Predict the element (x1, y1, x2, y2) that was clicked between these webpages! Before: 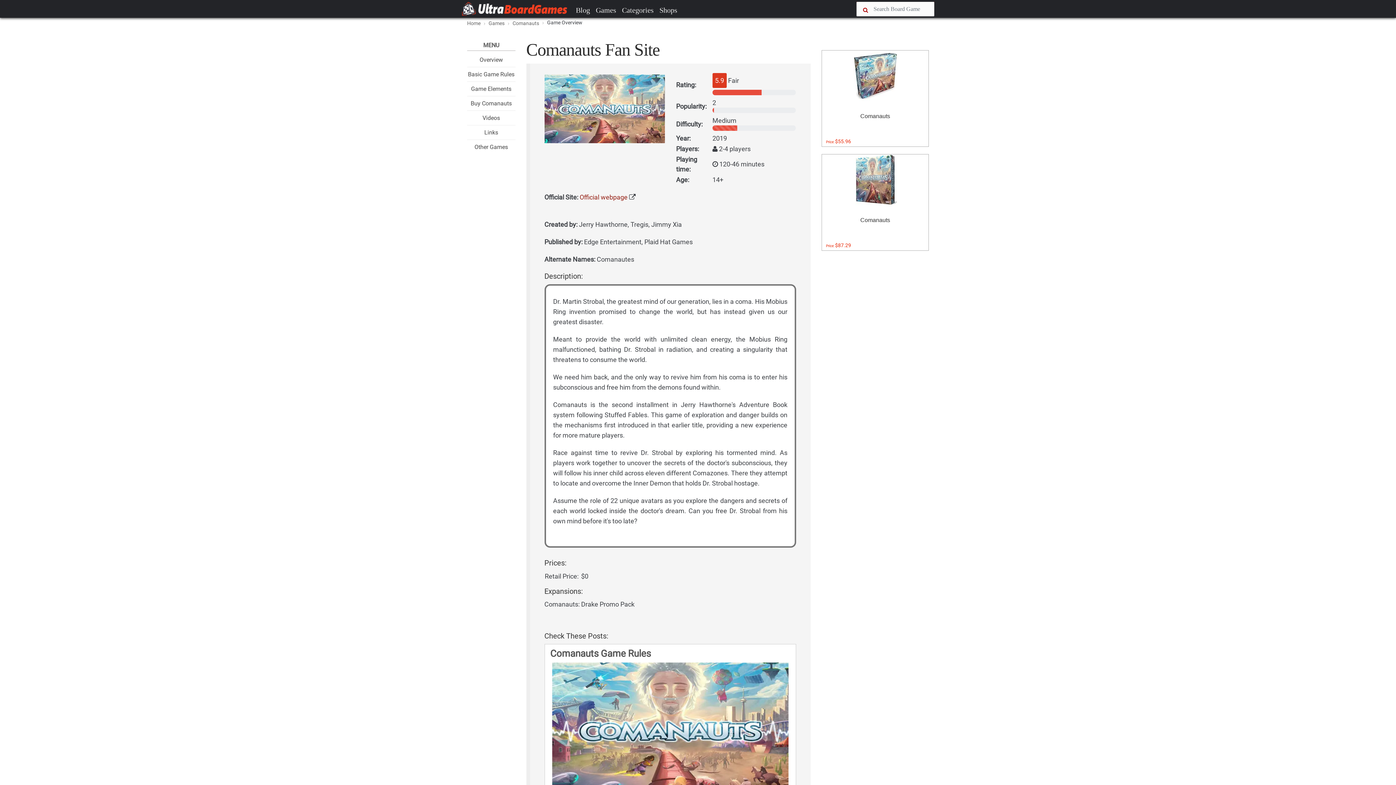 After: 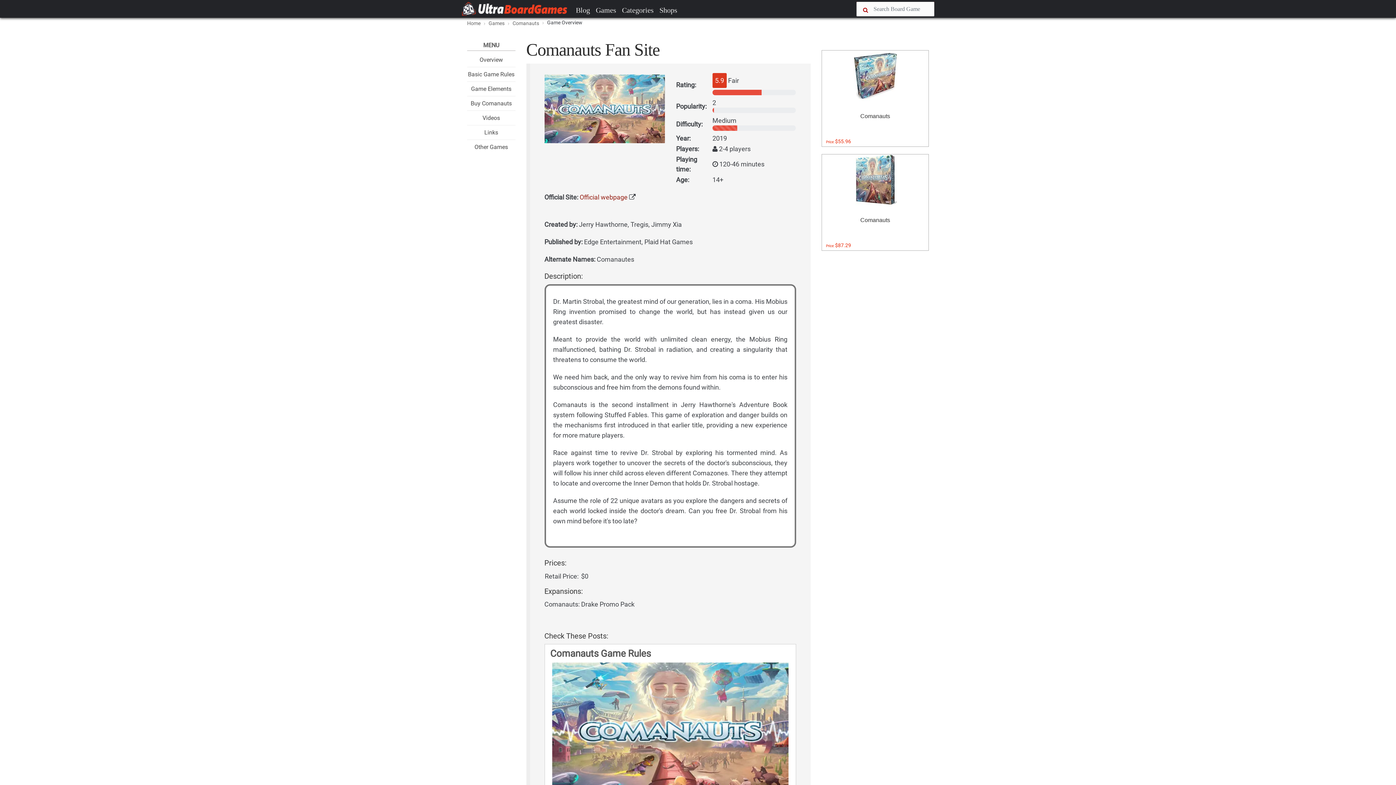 Action: bbox: (512, 20, 539, 26) label: Comanauts